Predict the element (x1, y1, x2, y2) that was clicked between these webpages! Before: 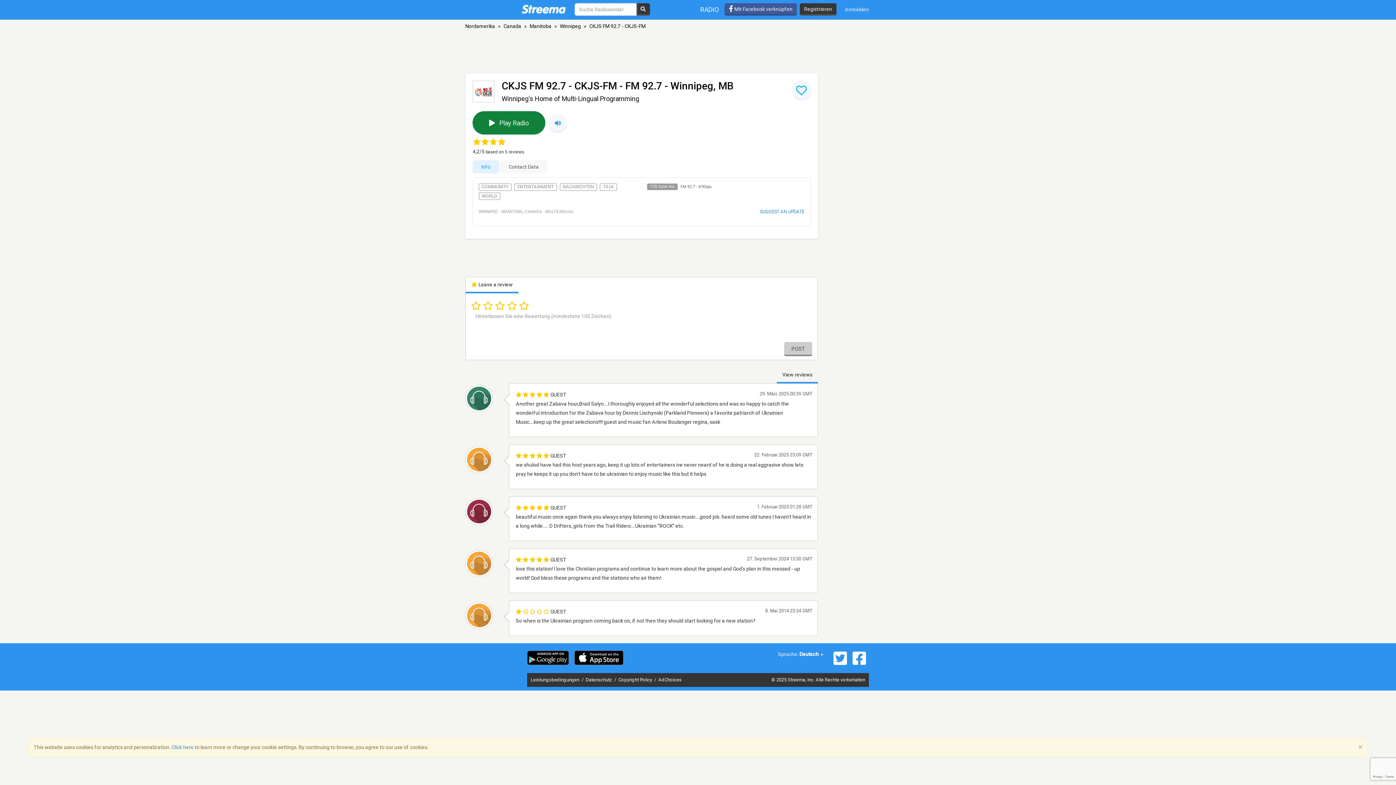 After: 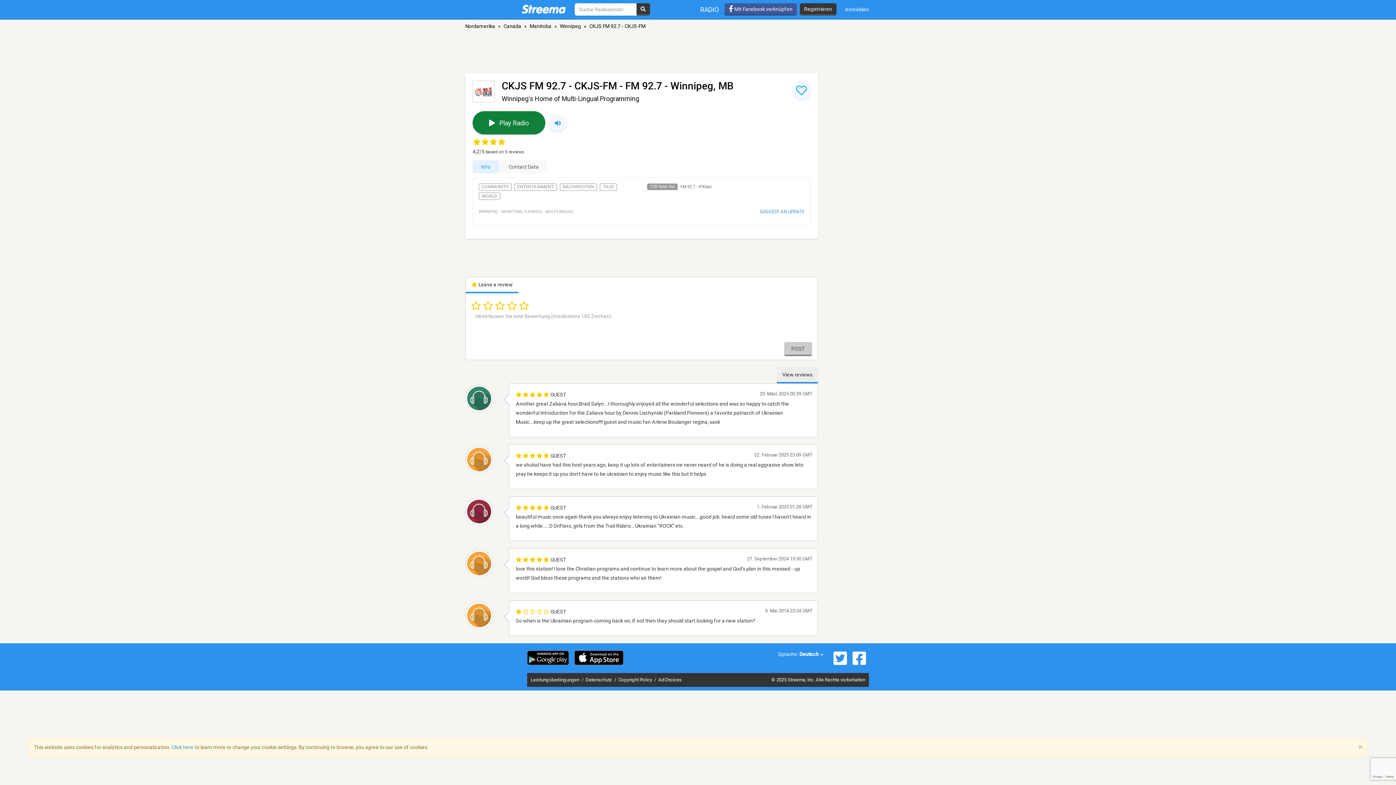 Action: label: View reviews bbox: (777, 367, 818, 383)